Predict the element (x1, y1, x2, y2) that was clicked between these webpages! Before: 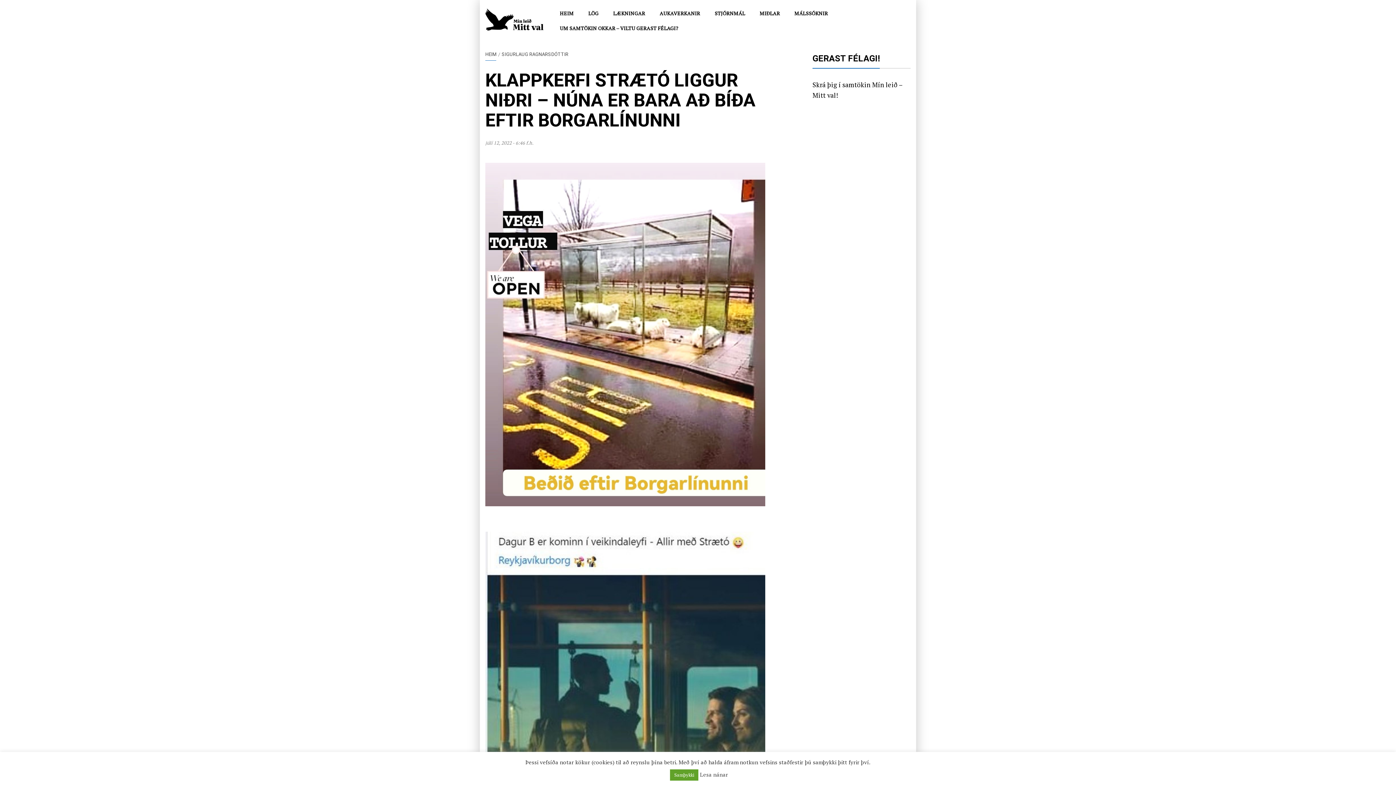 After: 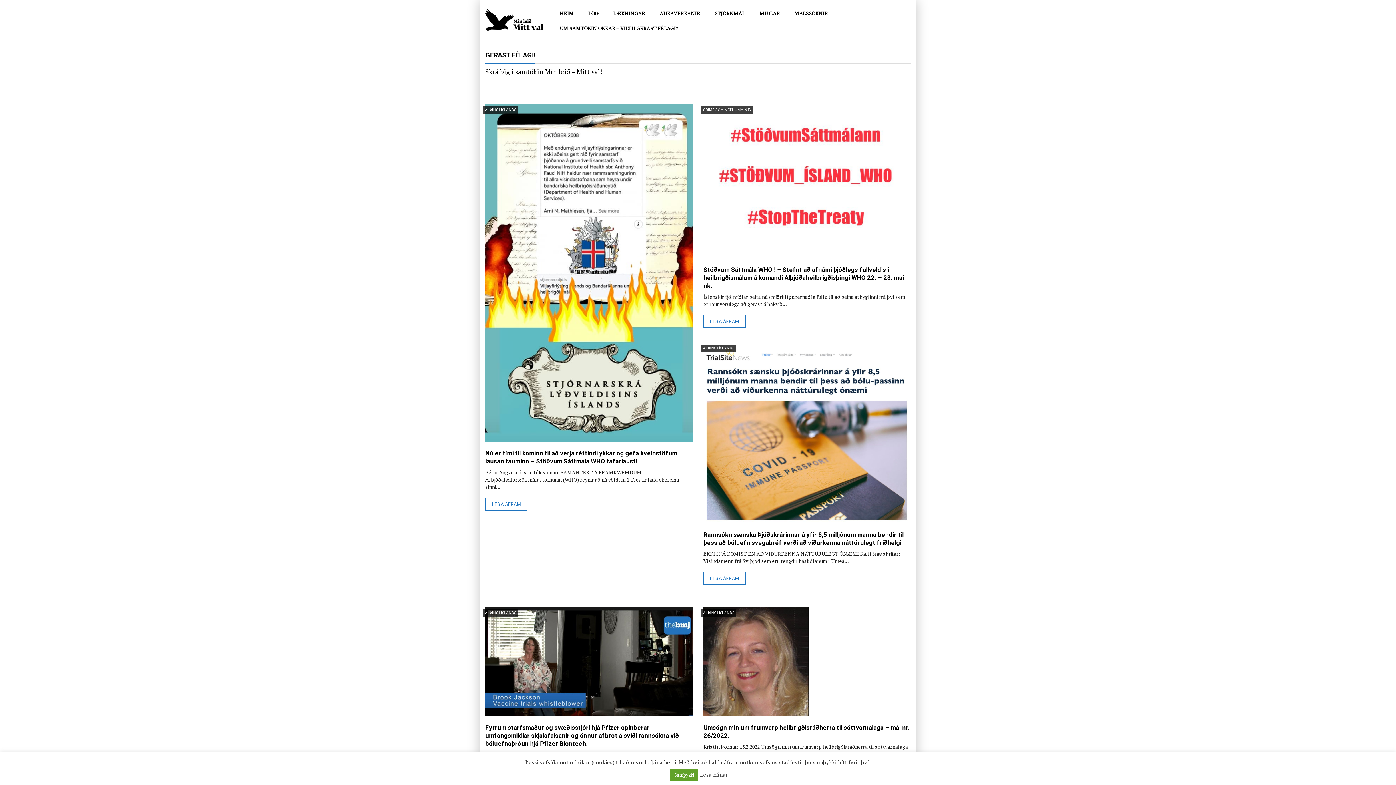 Action: label: STJÓRNMÁL bbox: (707, 5, 752, 20)